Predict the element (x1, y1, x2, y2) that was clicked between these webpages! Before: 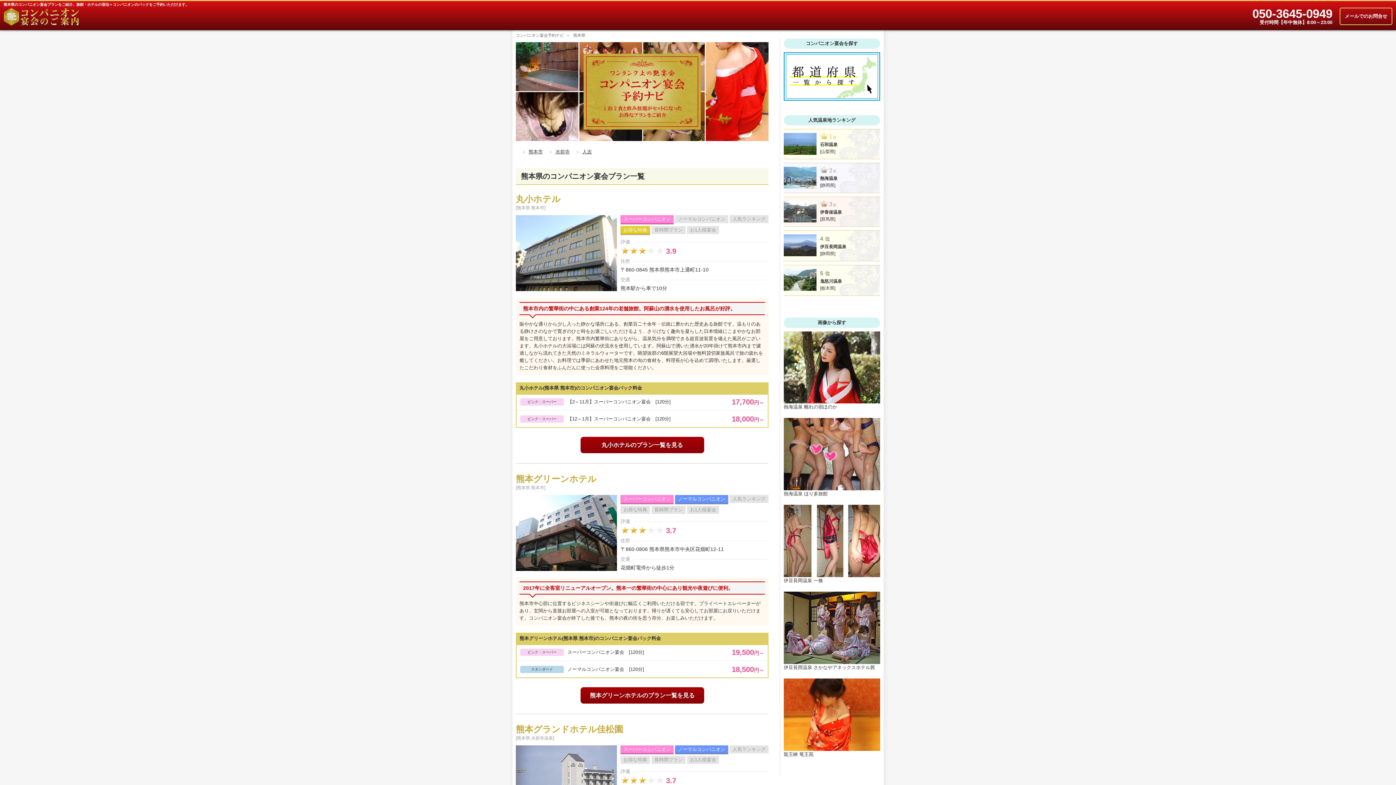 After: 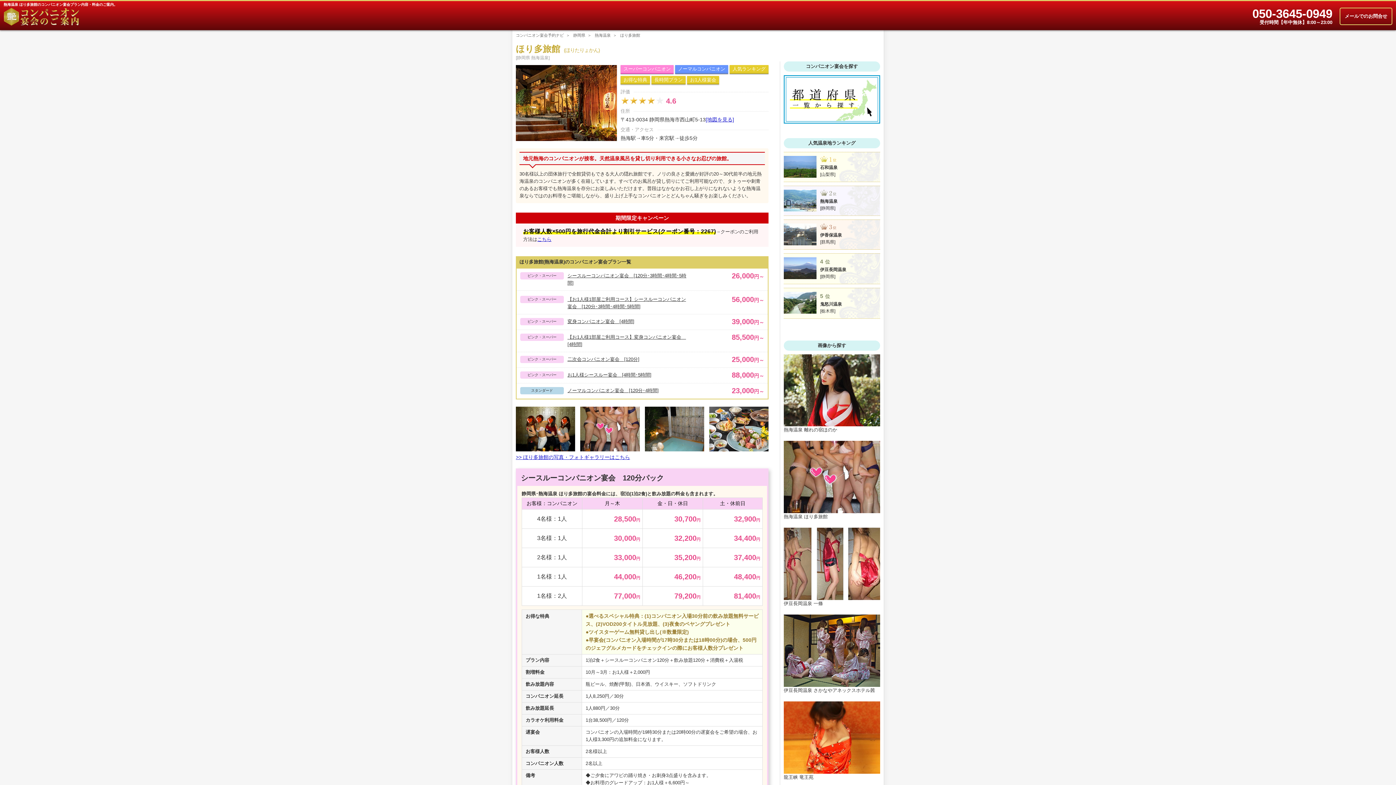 Action: bbox: (783, 418, 880, 490)